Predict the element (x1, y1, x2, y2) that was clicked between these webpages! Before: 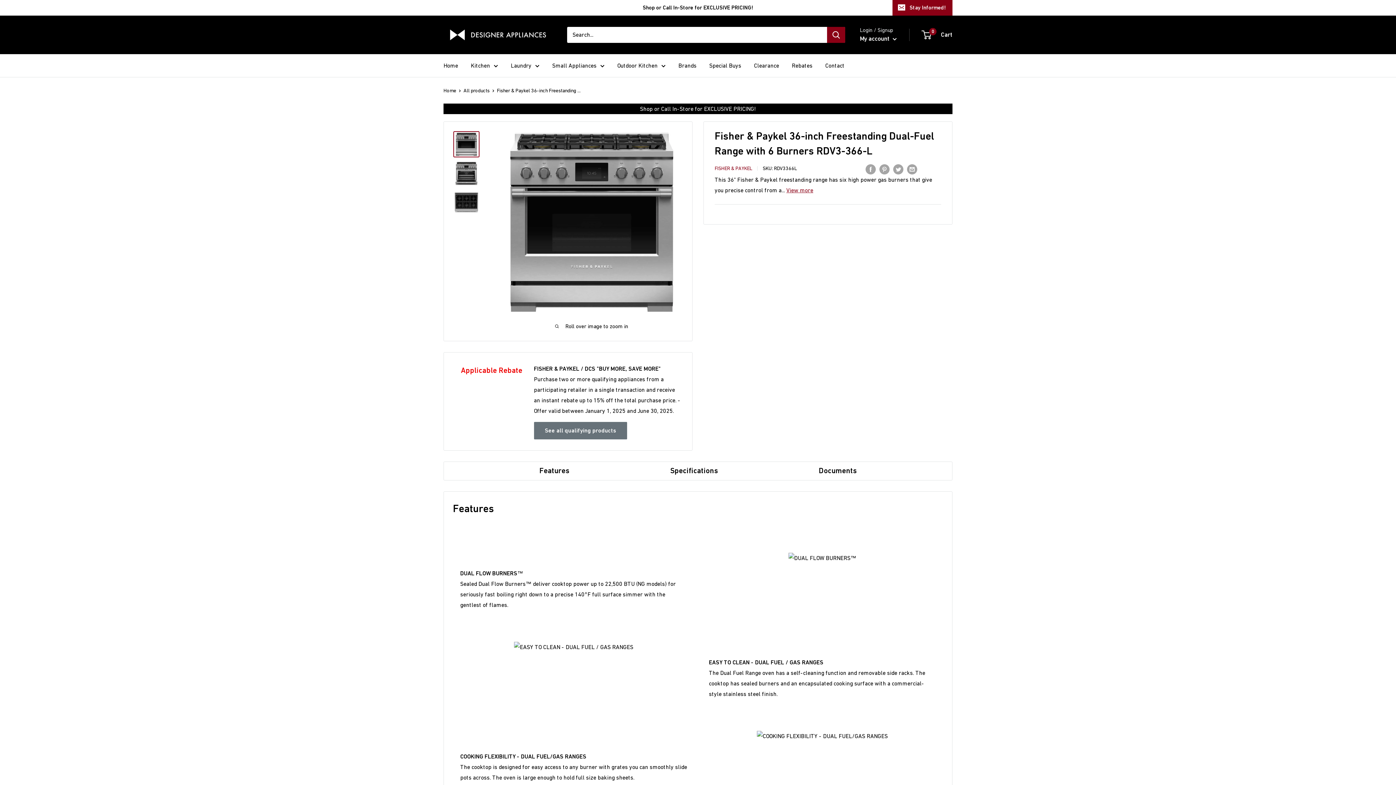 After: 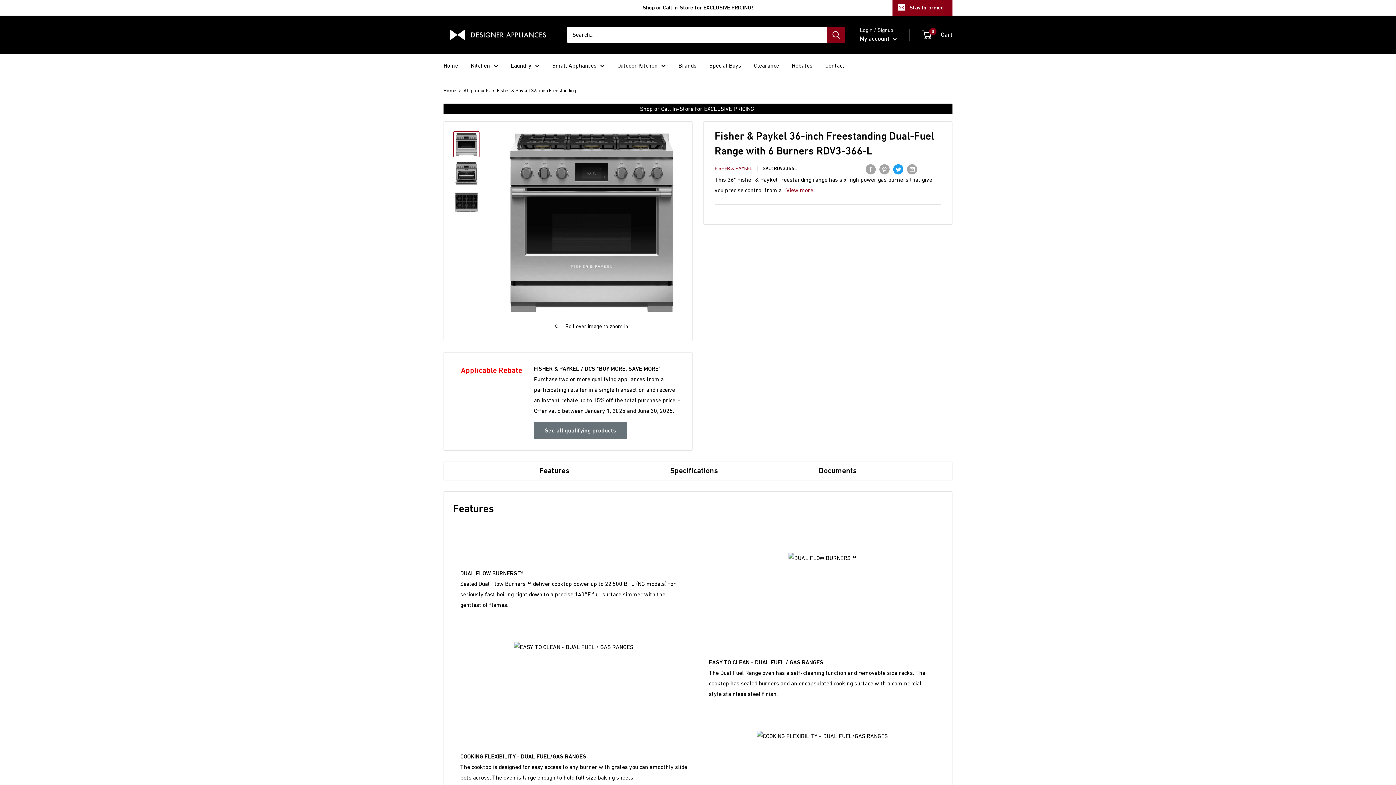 Action: label: Tweet on Twitter bbox: (893, 163, 903, 174)